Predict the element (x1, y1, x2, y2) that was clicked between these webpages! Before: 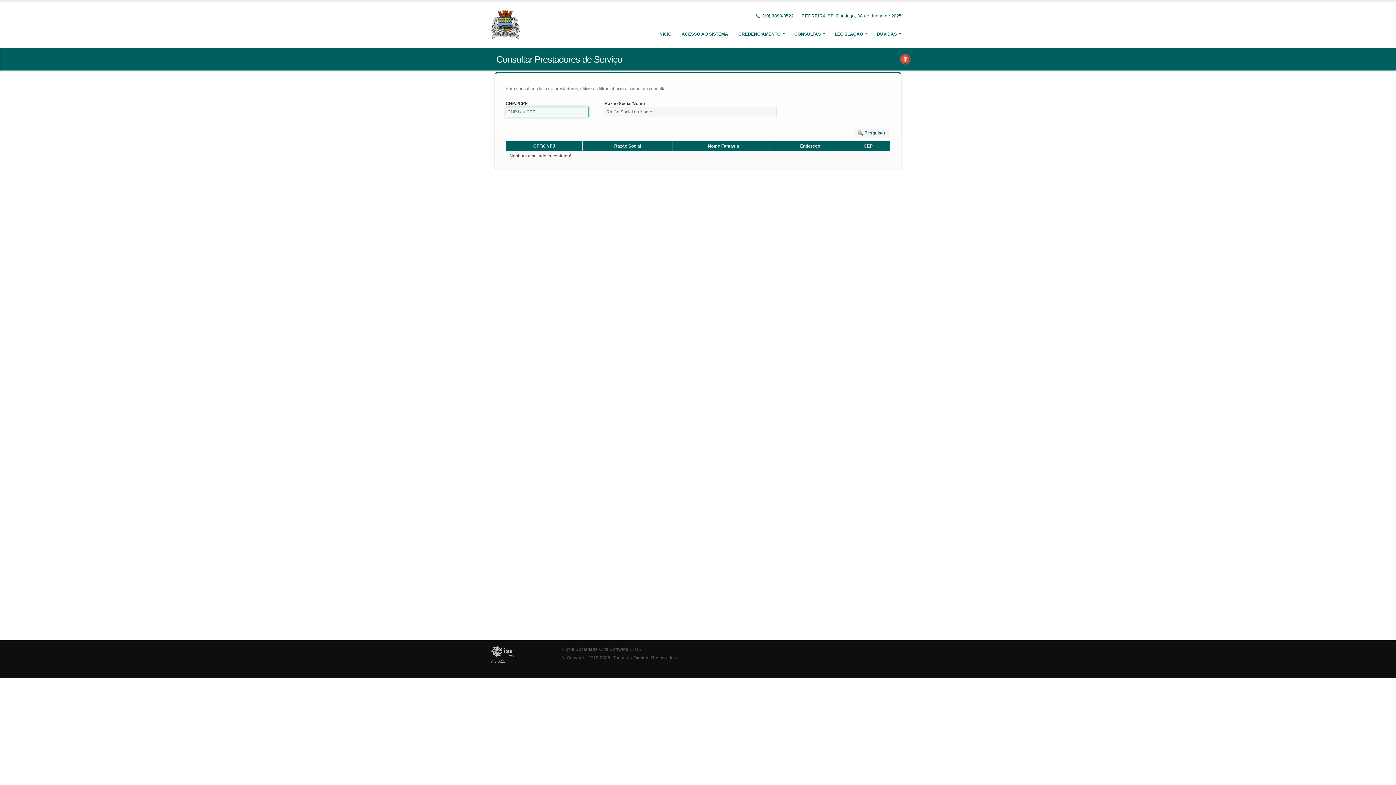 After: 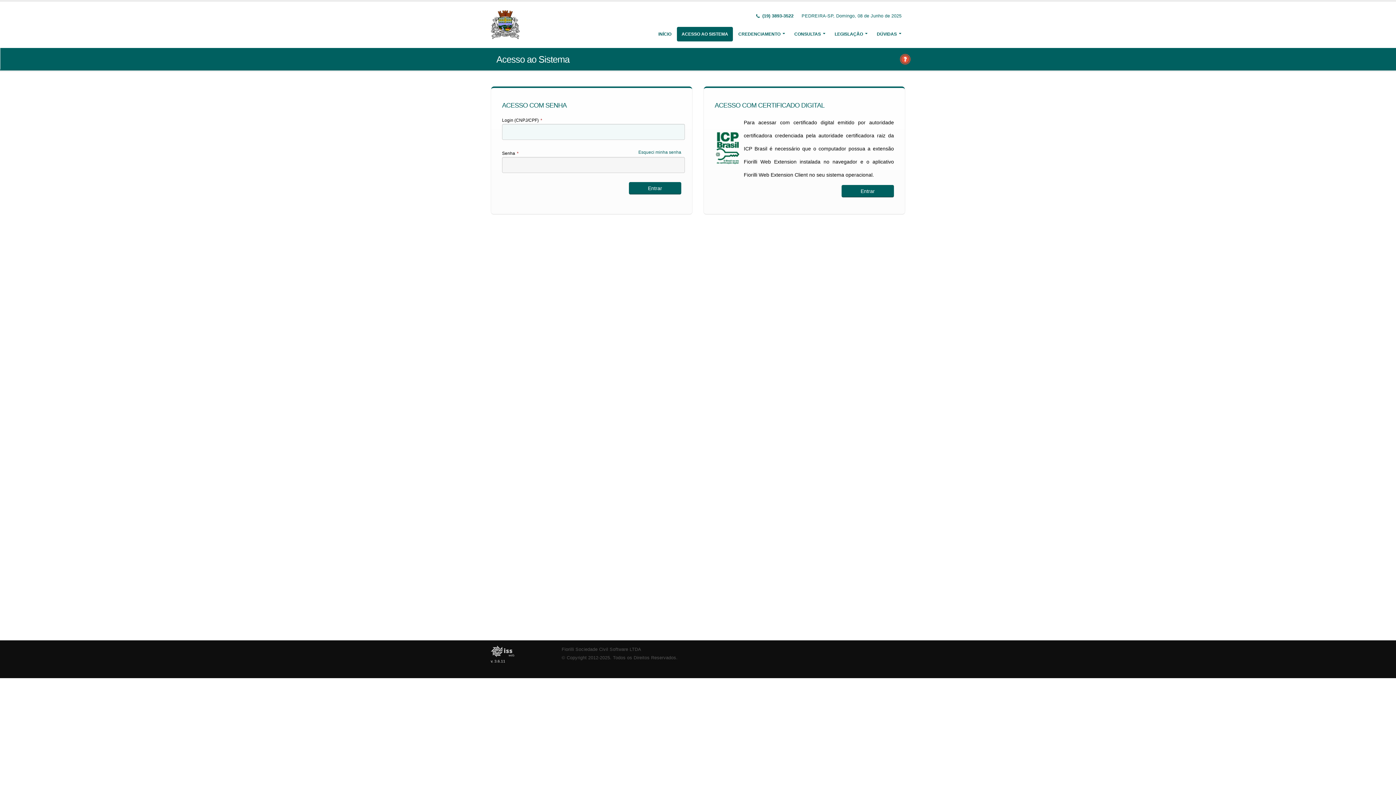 Action: bbox: (677, 26, 733, 41) label: ACESSO AO SISTEMA